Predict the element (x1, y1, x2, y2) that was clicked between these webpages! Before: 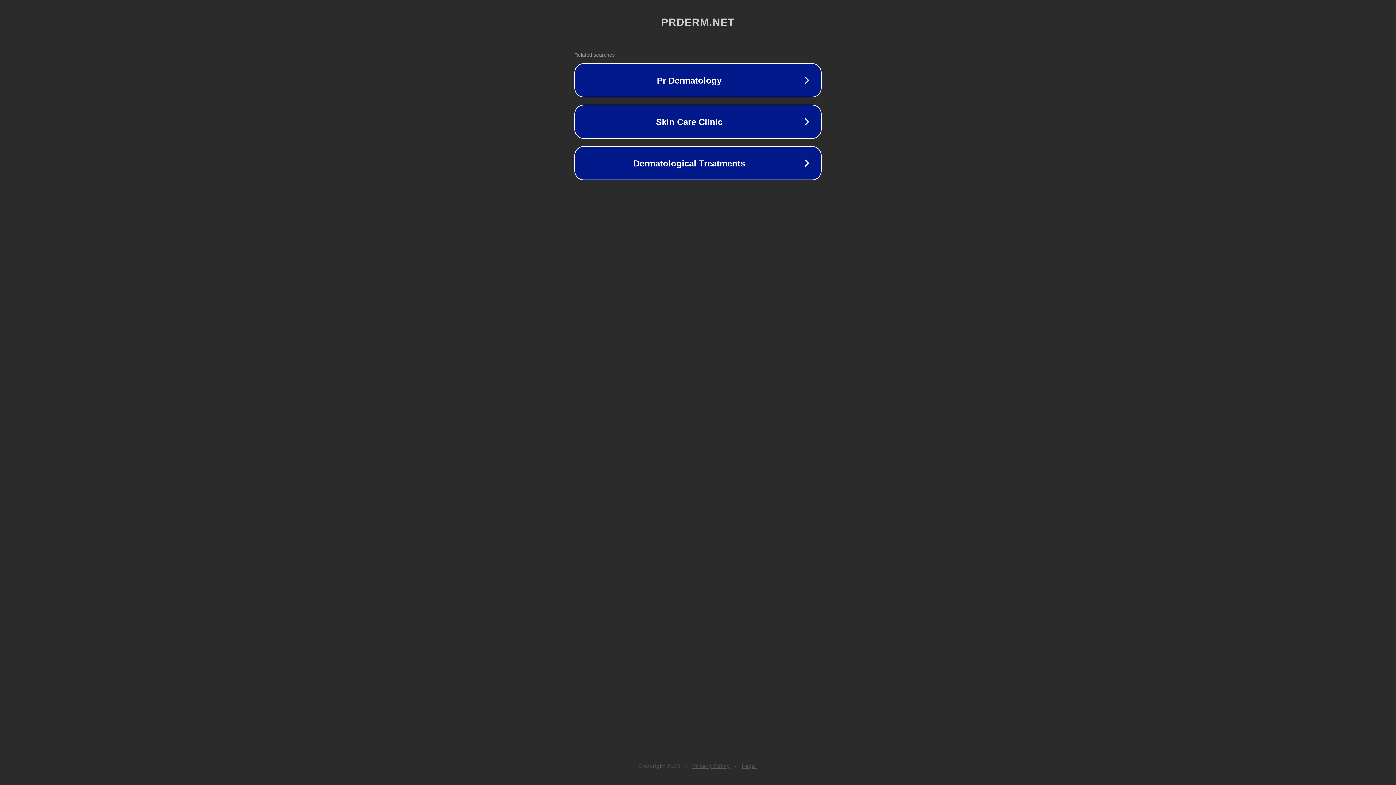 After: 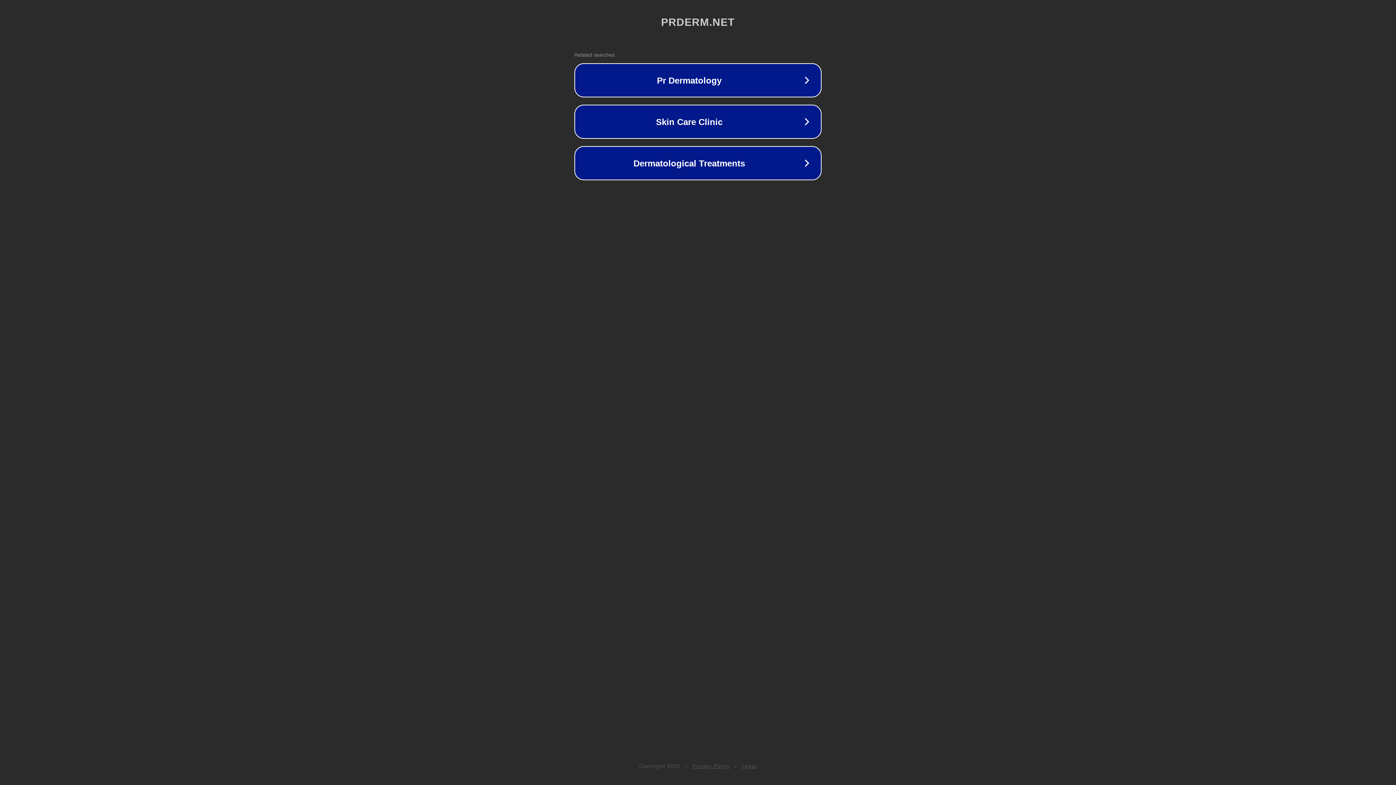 Action: label: Legal bbox: (742, 763, 757, 769)